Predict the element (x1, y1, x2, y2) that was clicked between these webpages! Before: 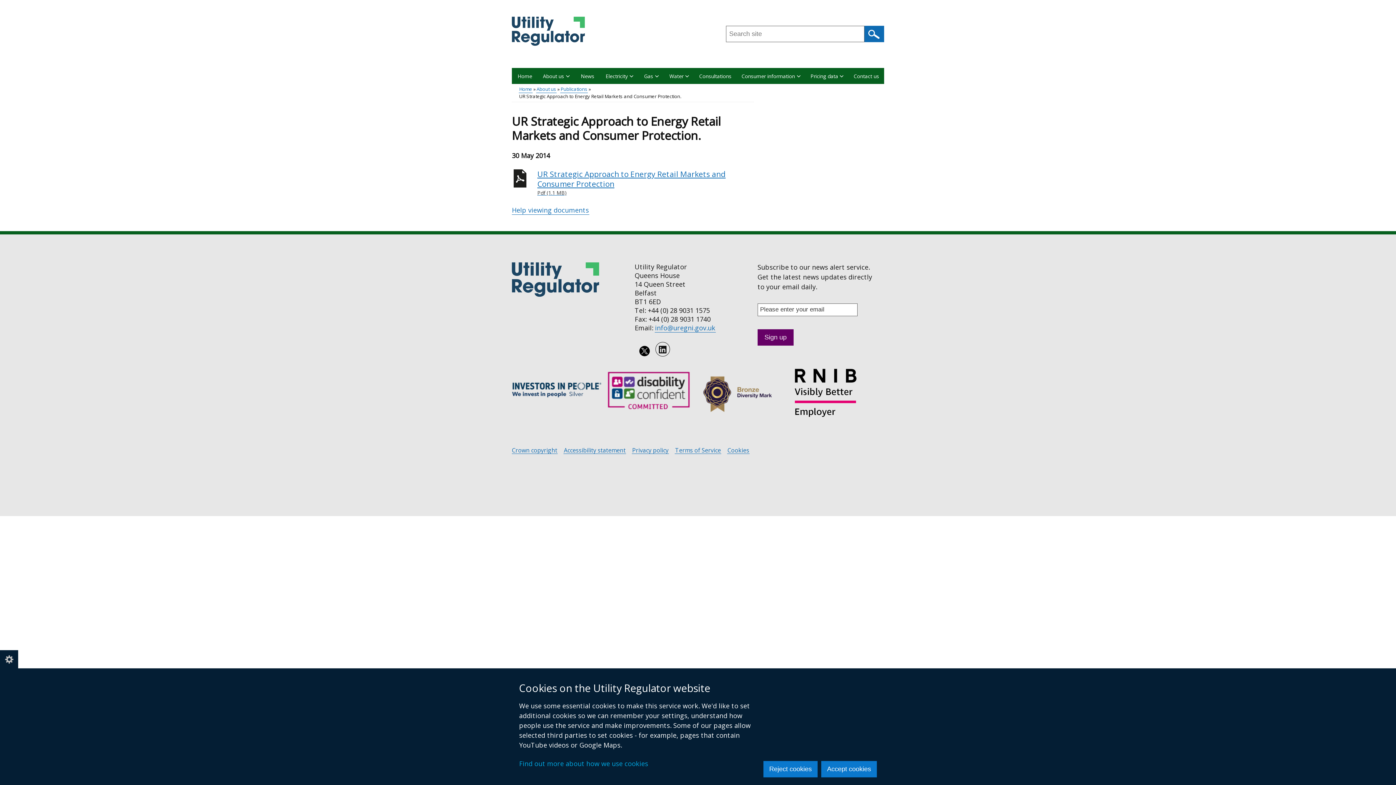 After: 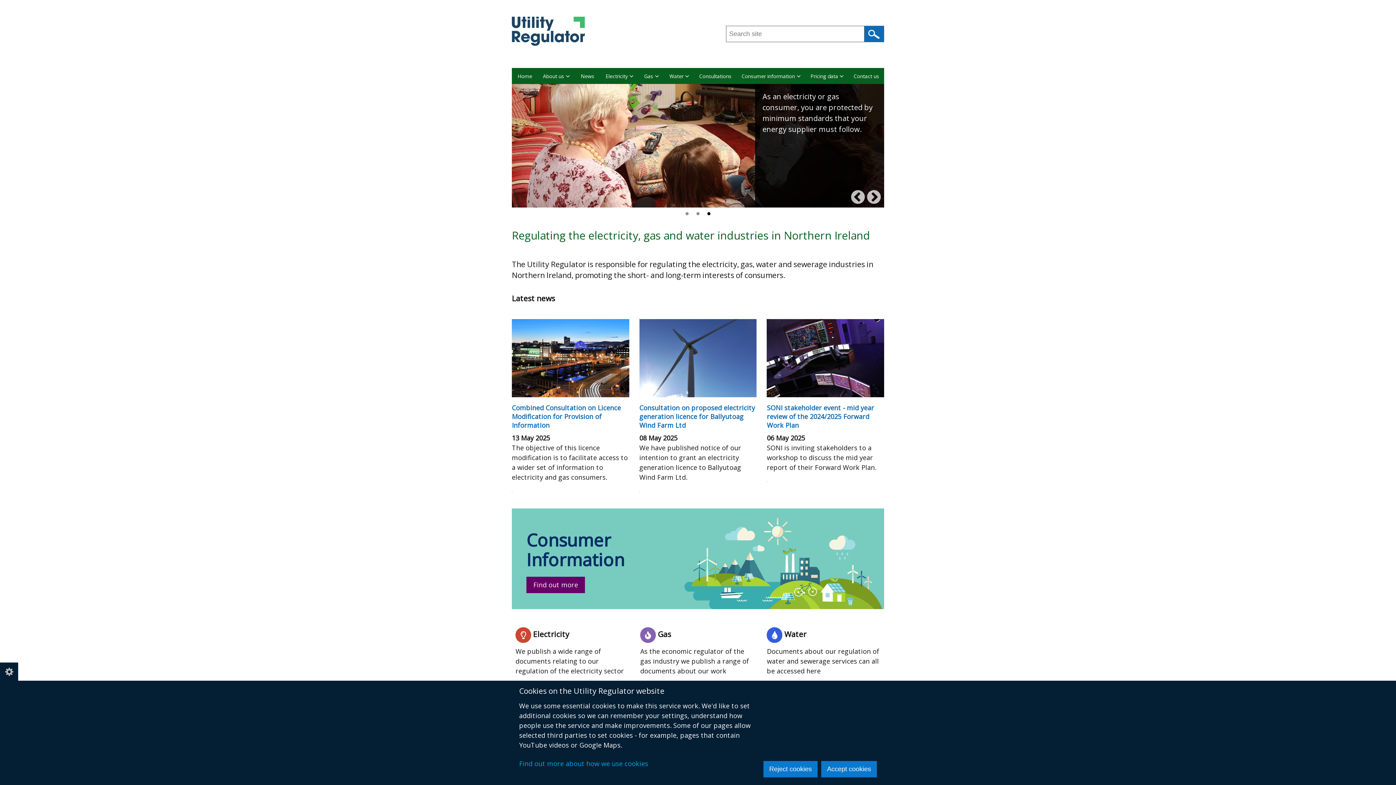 Action: label: Home bbox: (512, 67, 538, 83)